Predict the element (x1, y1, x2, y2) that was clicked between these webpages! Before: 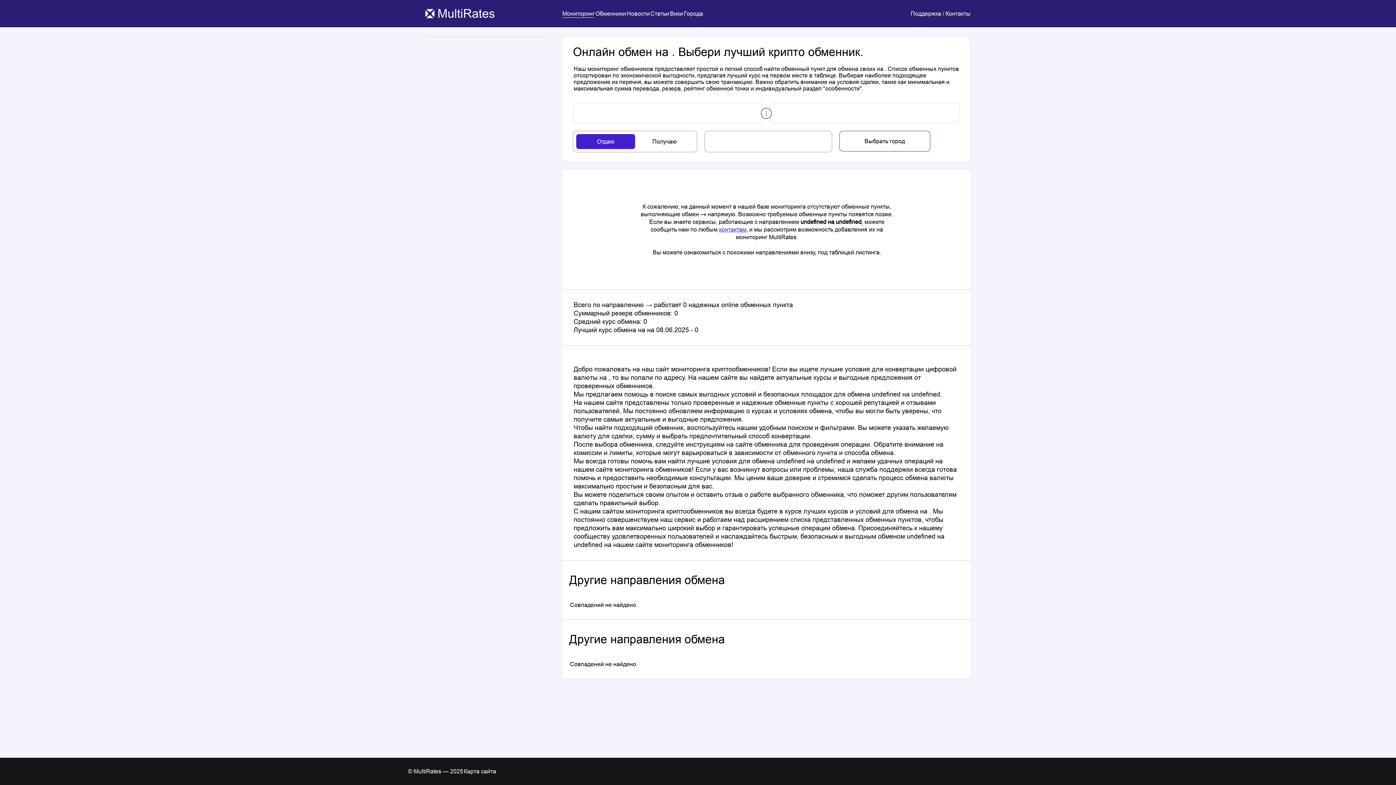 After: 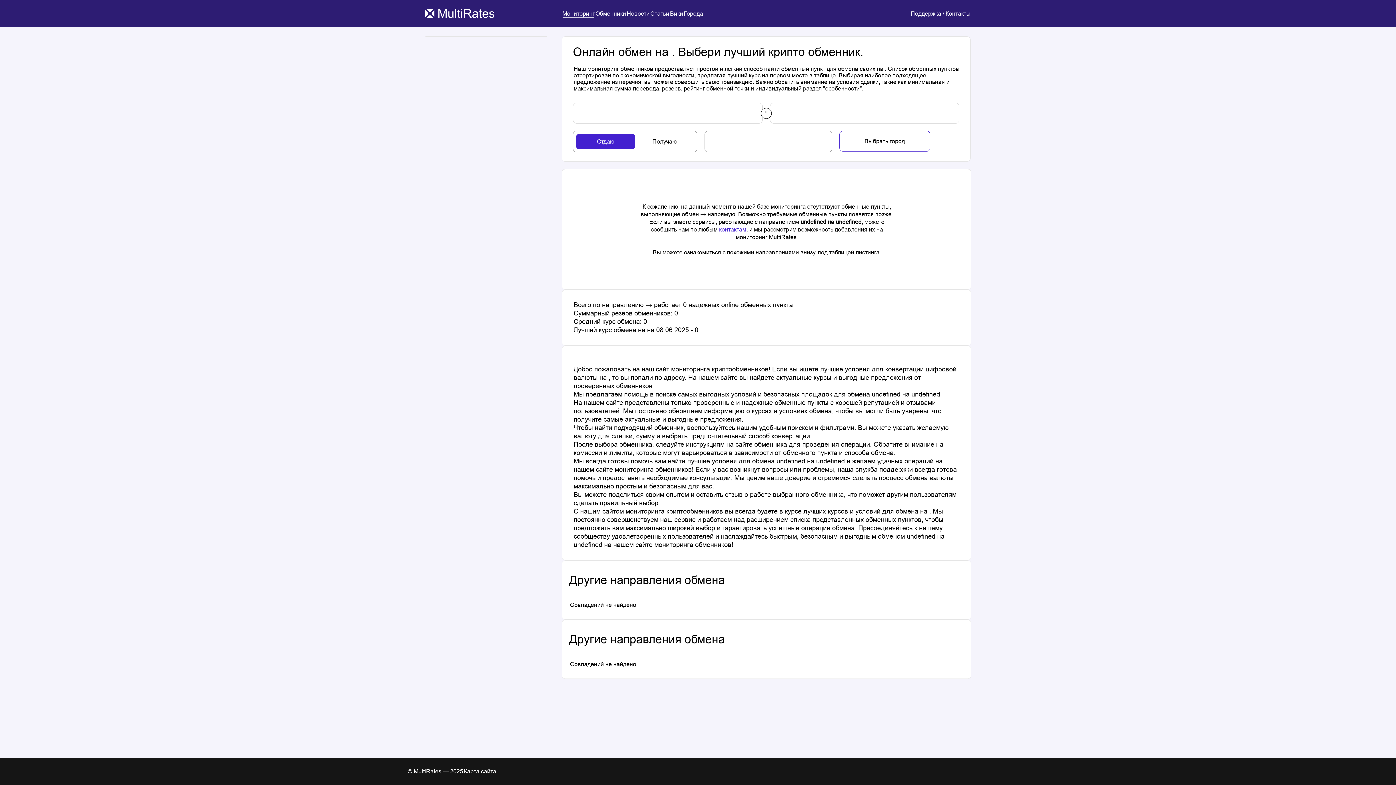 Action: bbox: (839, 130, 930, 151) label: outline-button